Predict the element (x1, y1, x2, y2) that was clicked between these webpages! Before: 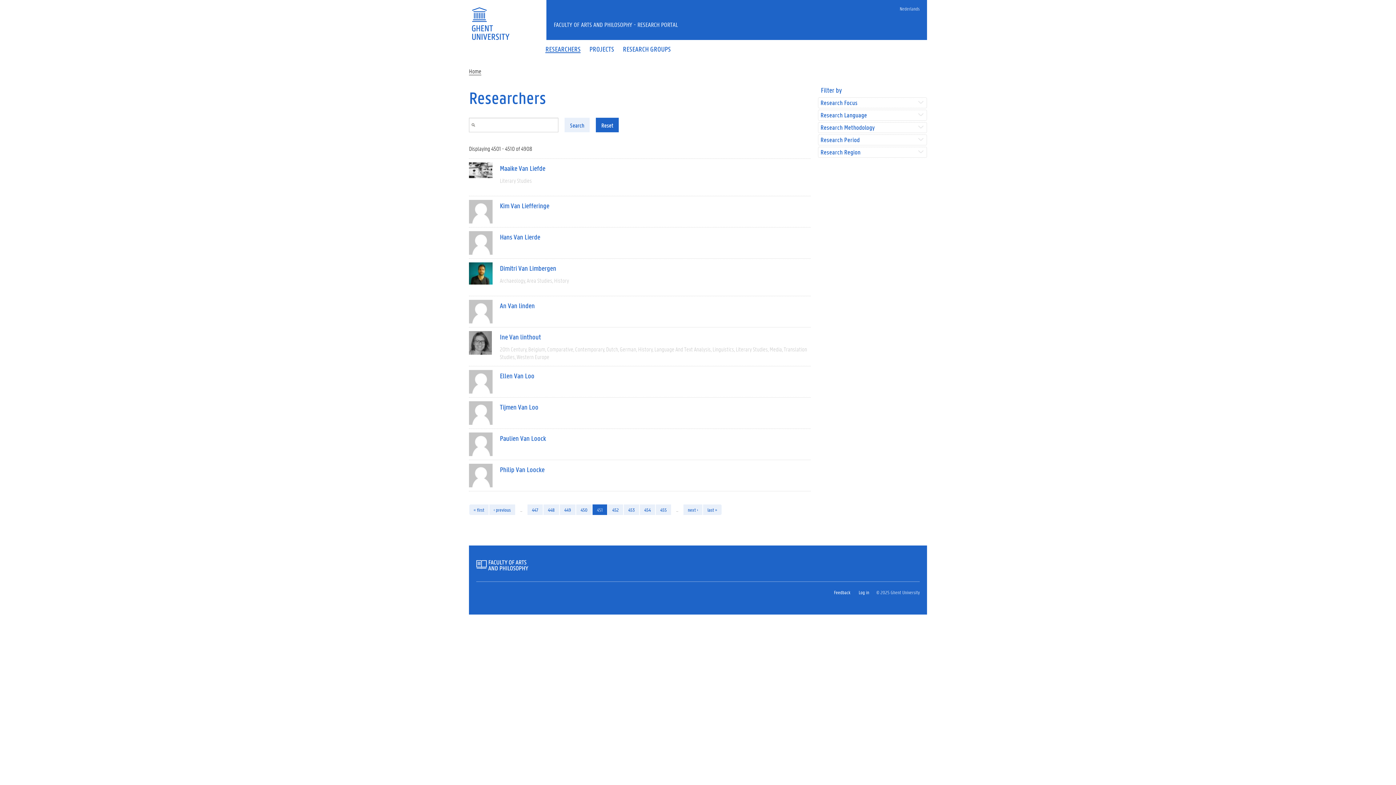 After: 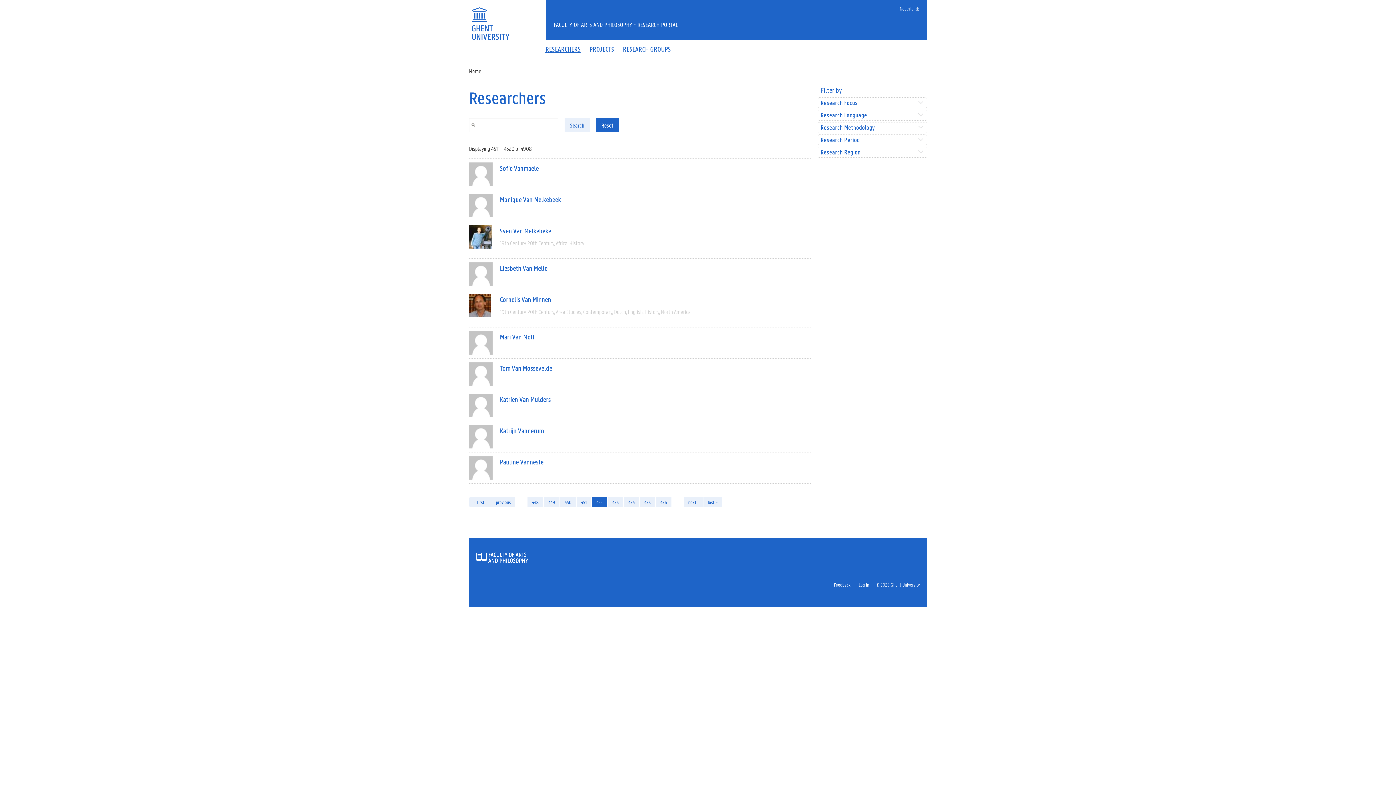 Action: bbox: (608, 504, 623, 515) label: 452